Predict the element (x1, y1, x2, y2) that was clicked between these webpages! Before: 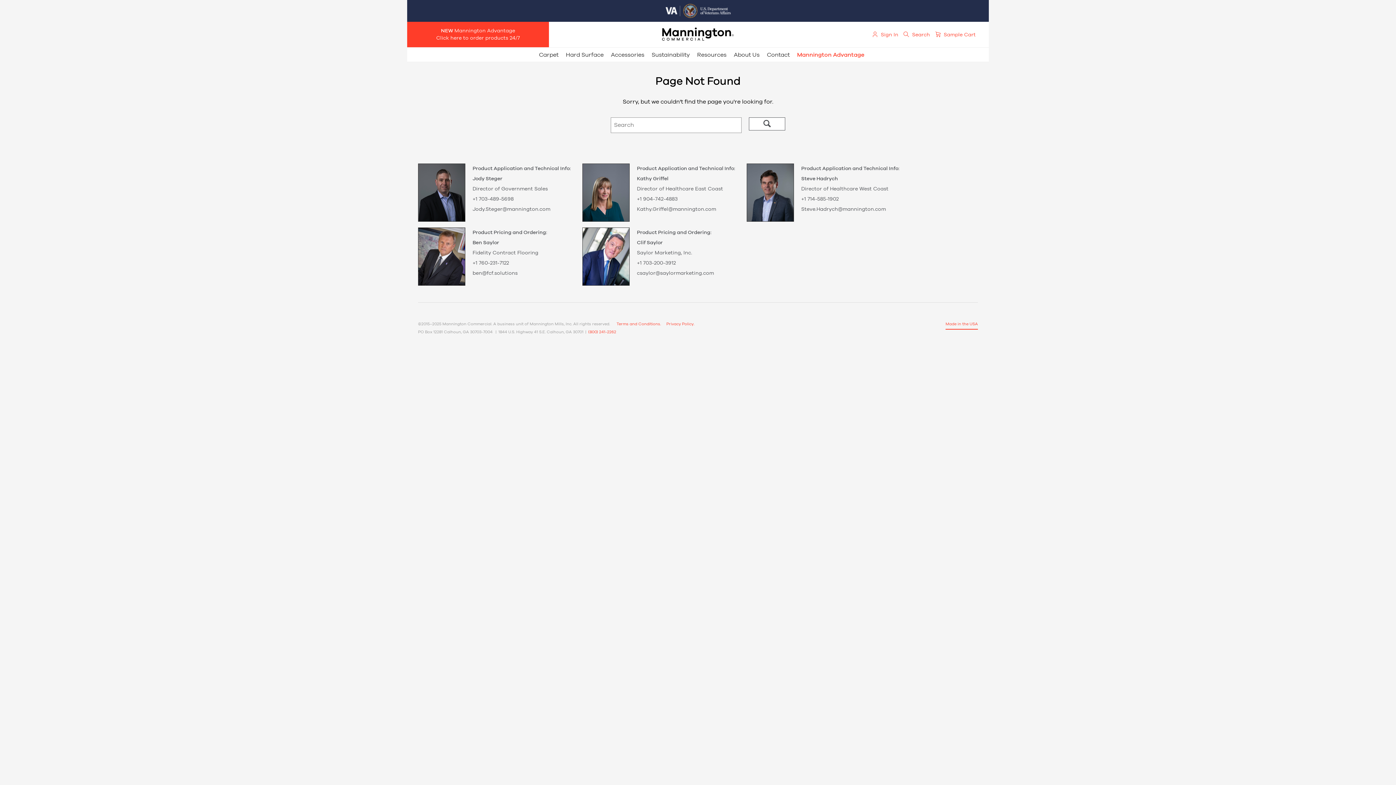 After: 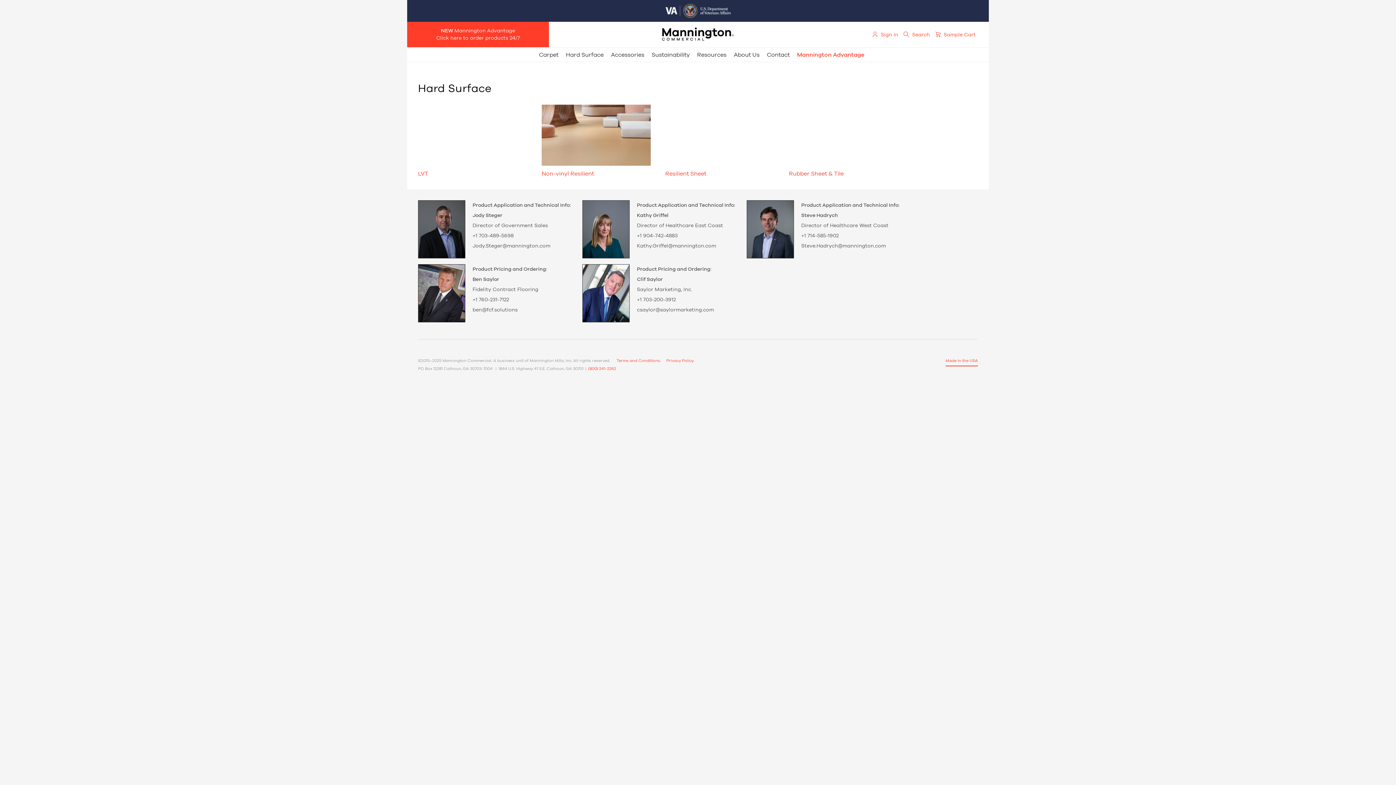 Action: label: Hard Surface bbox: (566, 52, 603, 57)